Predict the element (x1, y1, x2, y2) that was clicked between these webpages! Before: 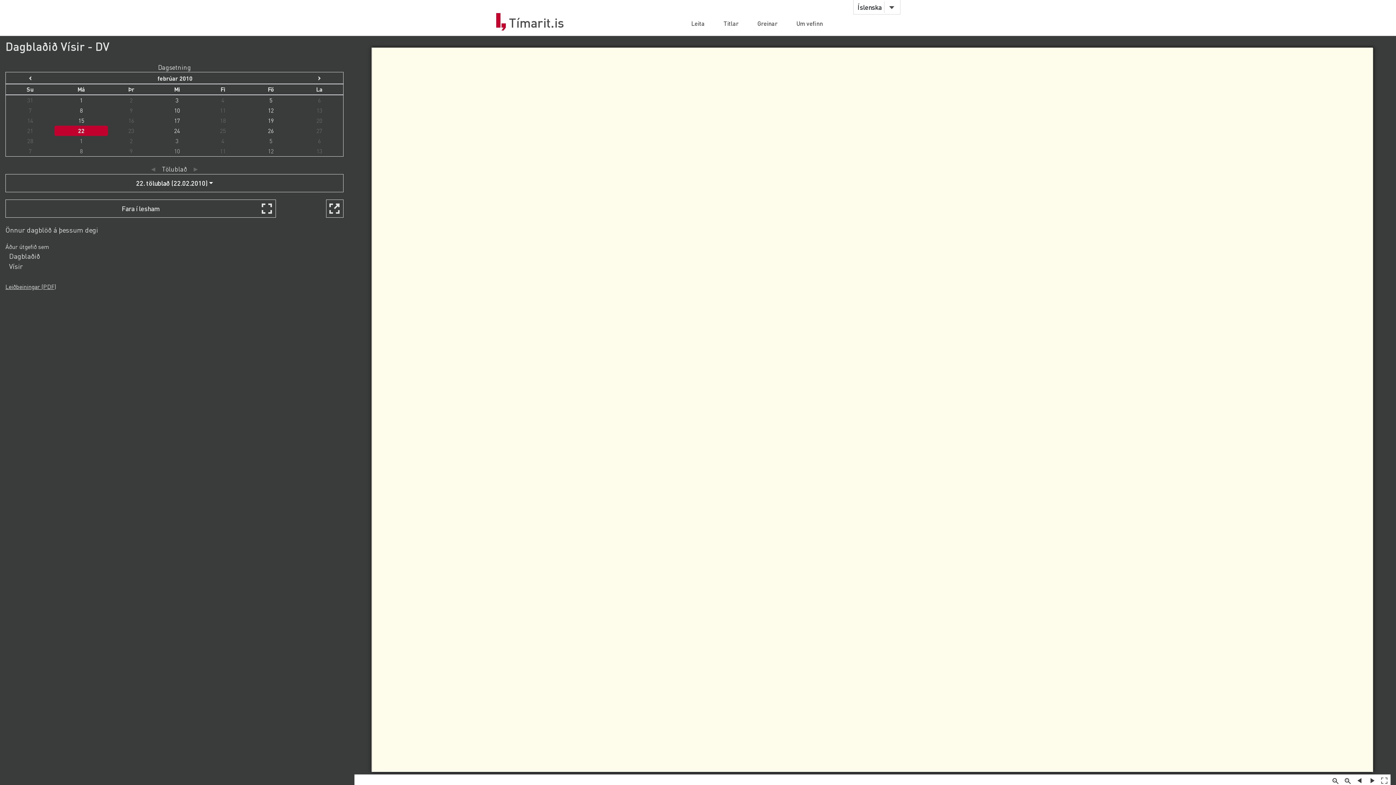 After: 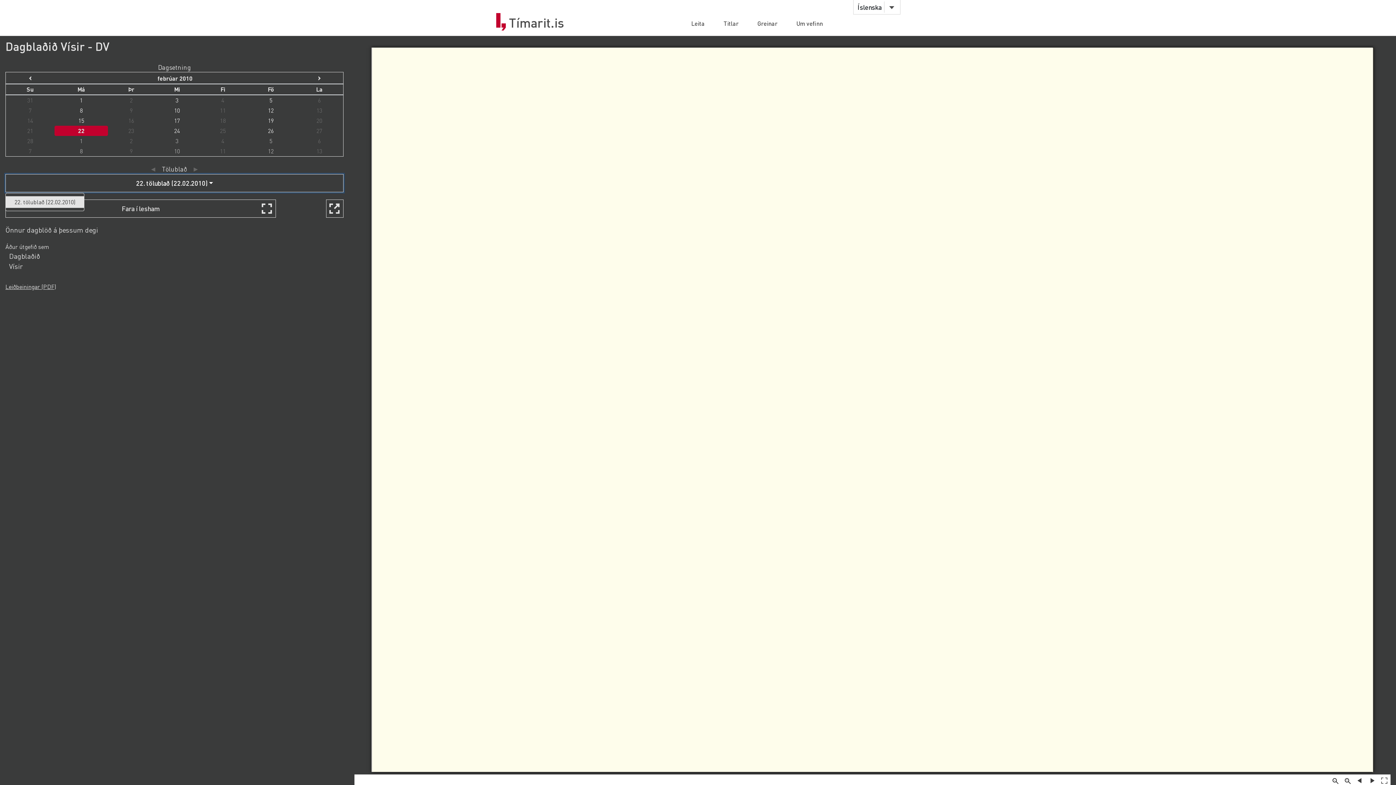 Action: bbox: (5, 174, 343, 192) label: 22. tölublað (22.02.2010)